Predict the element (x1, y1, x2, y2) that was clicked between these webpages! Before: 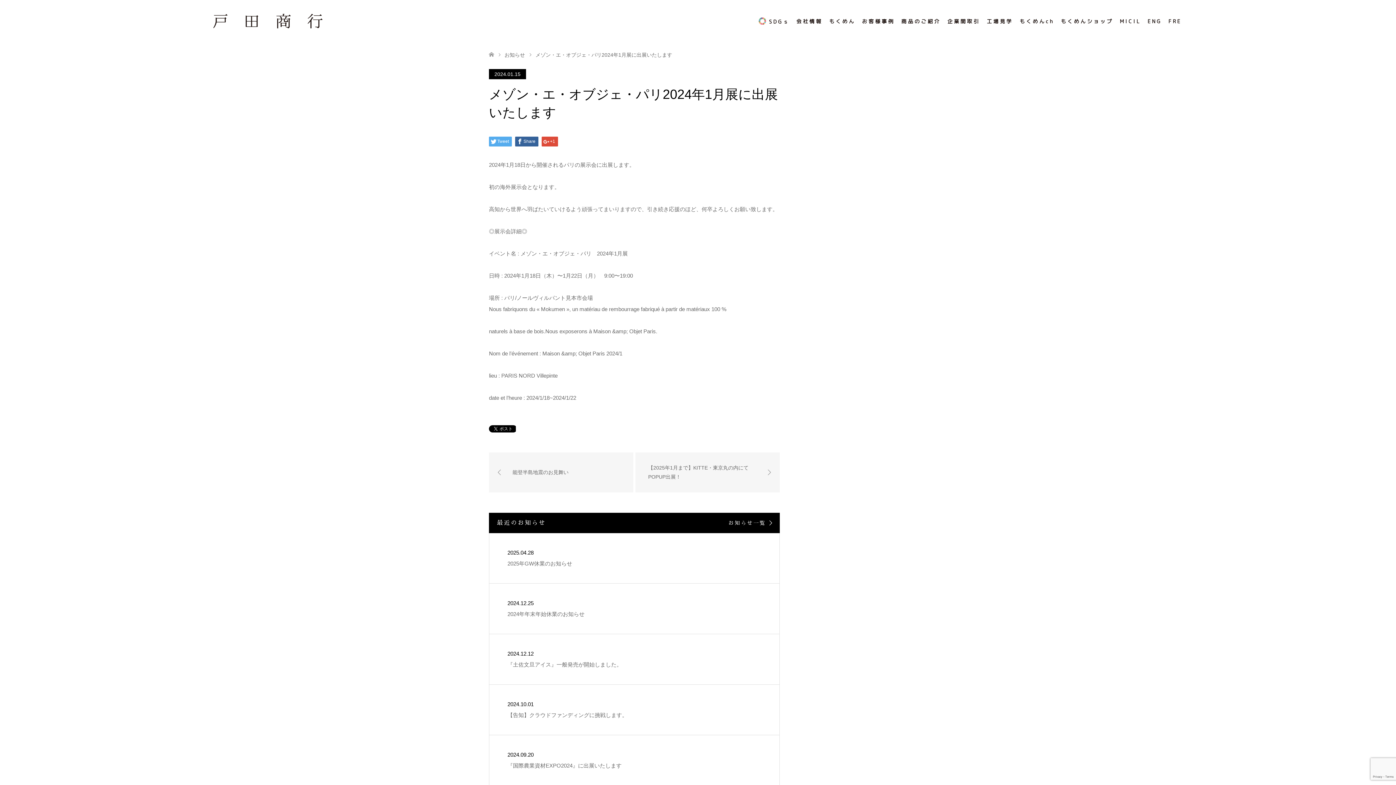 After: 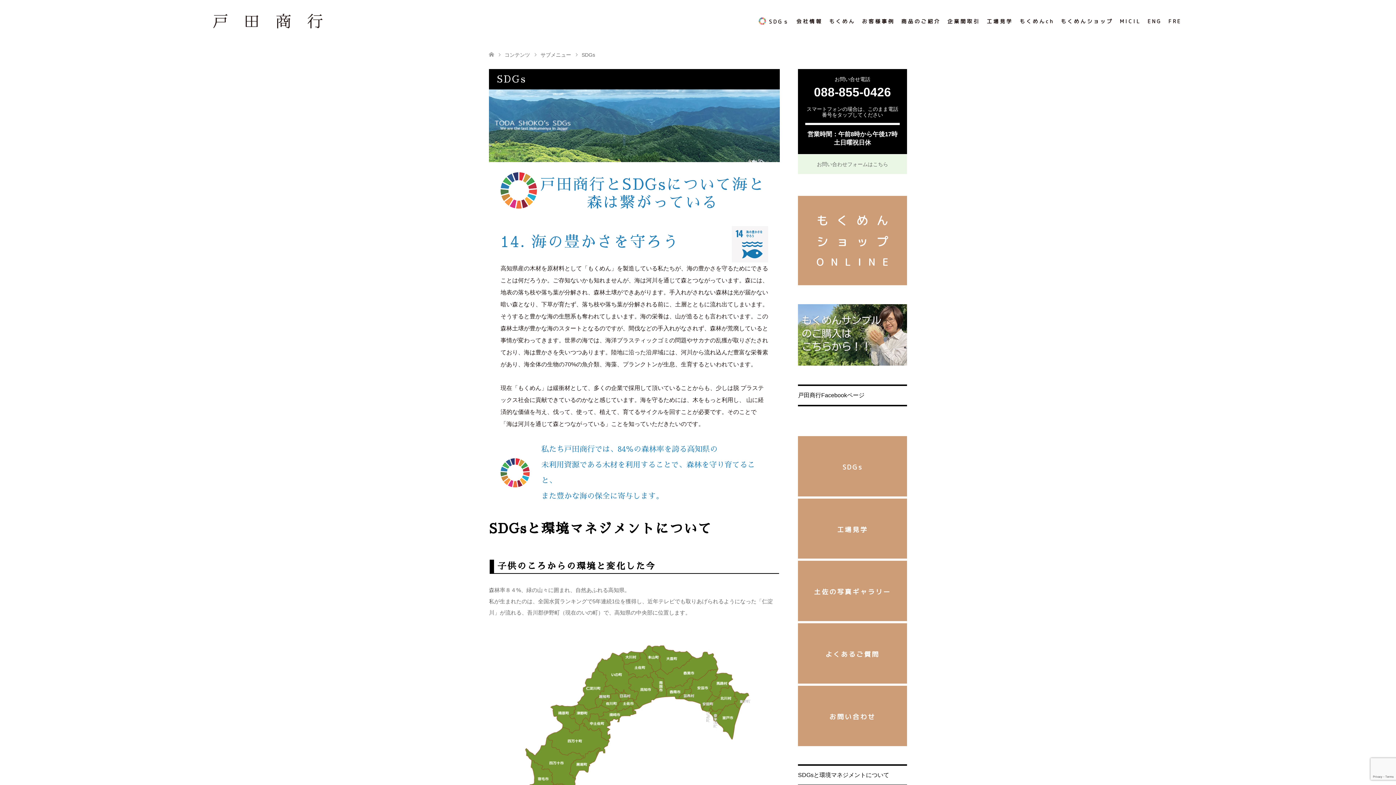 Action: bbox: (751, 17, 791, 26) label: SDGｓ